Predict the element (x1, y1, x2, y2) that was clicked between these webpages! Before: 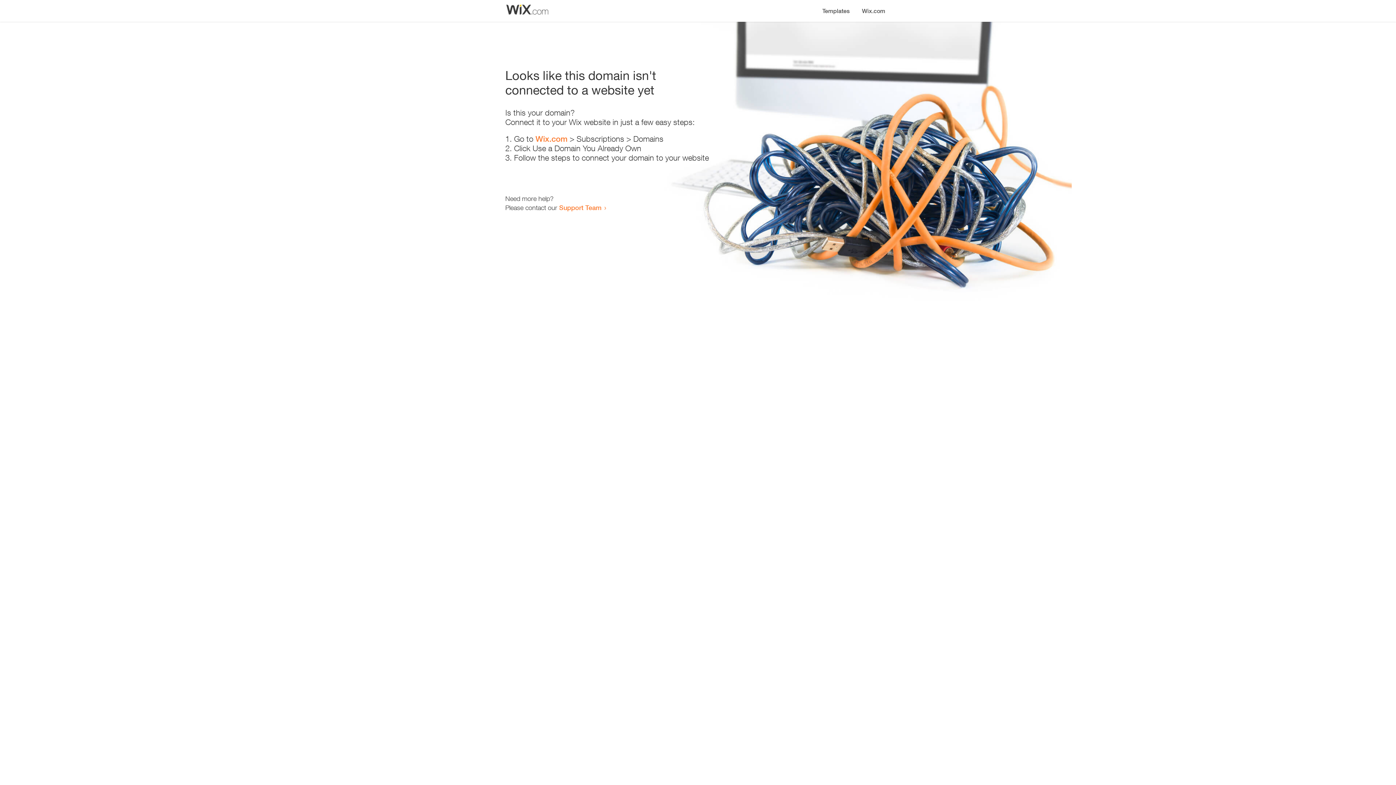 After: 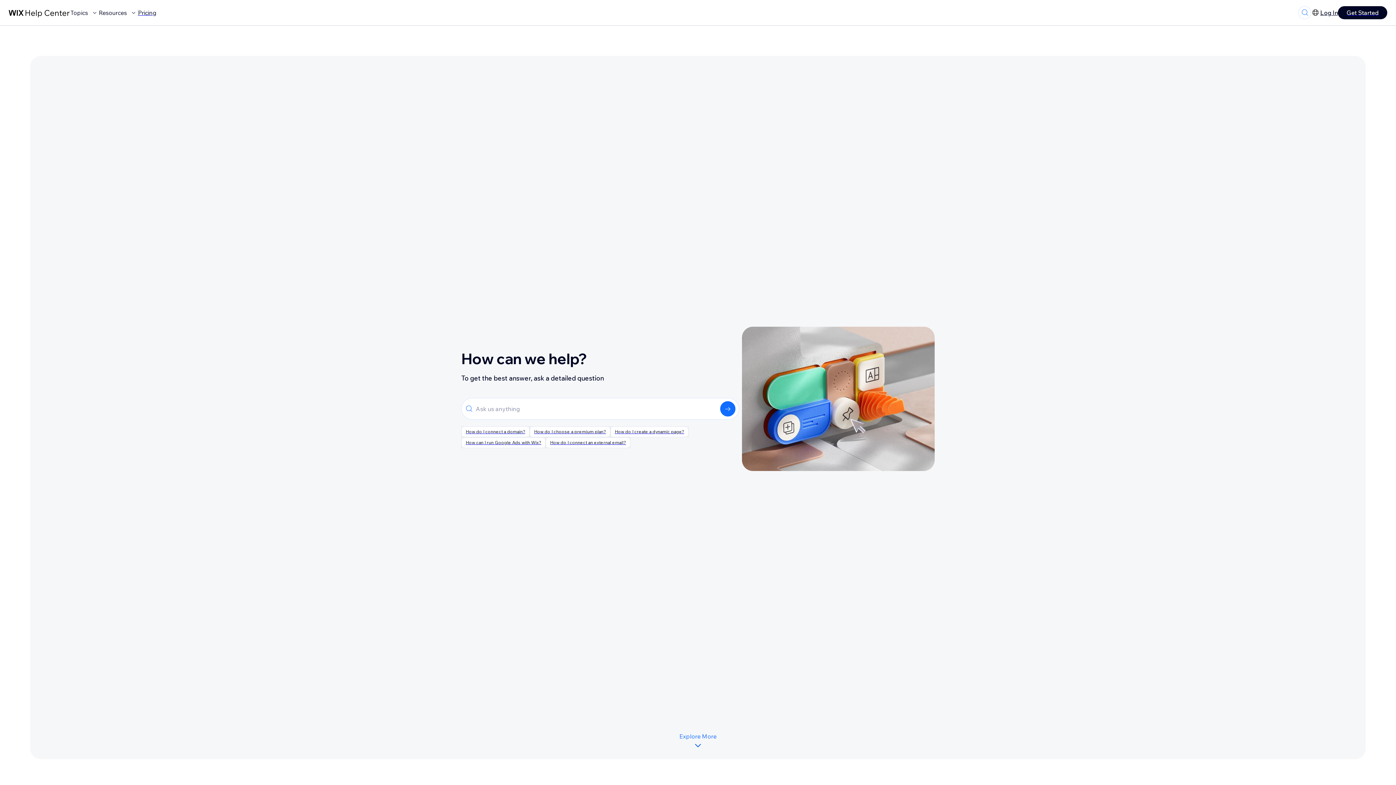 Action: label: Support Team bbox: (559, 203, 601, 211)